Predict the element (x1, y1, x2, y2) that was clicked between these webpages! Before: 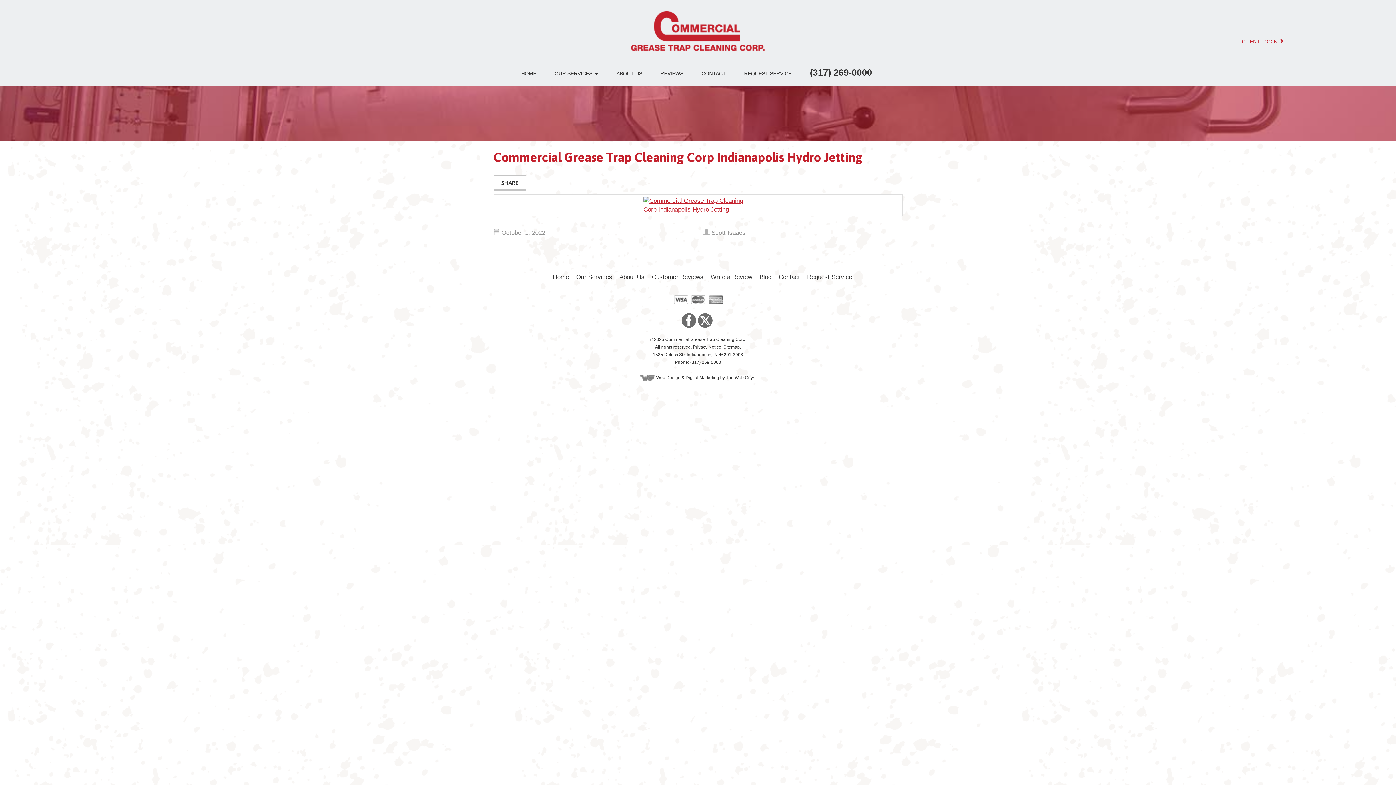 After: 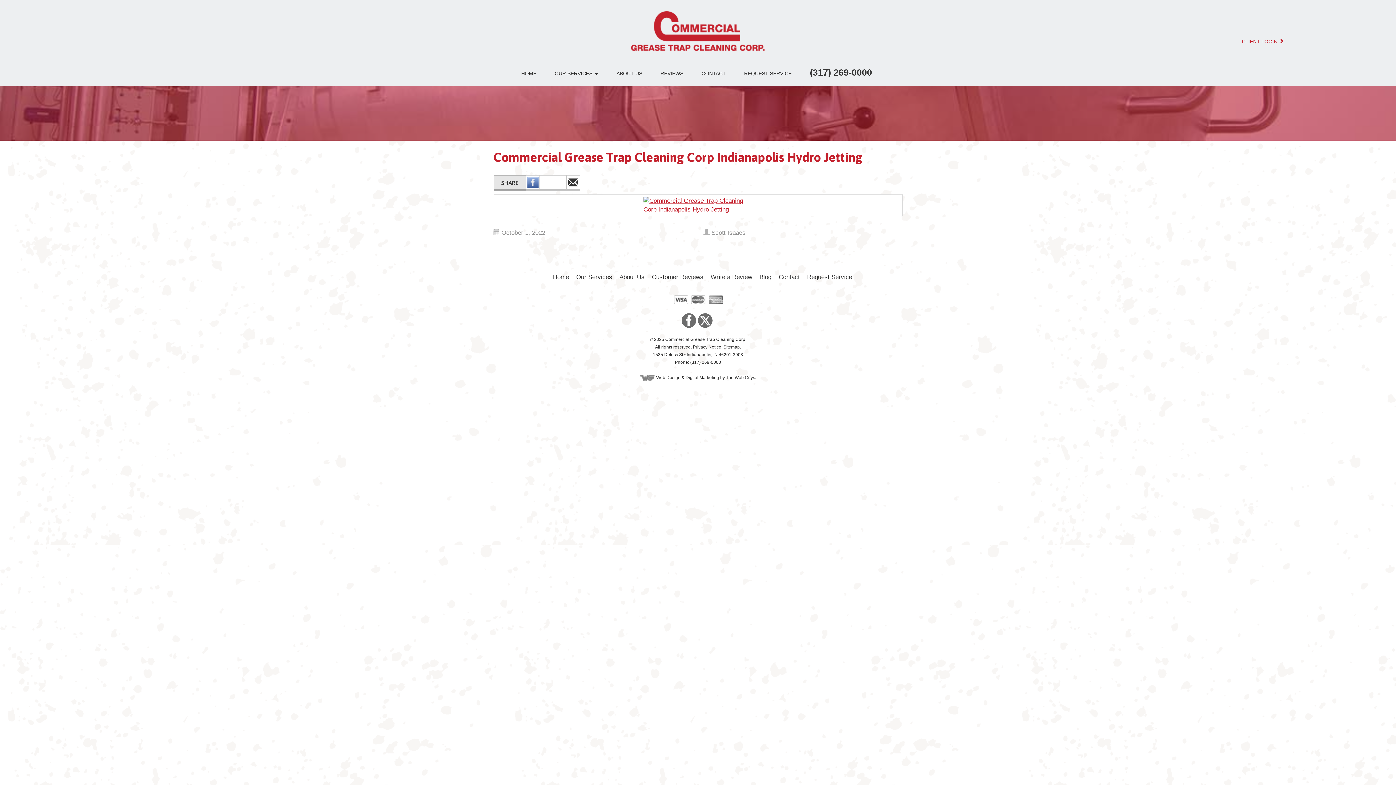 Action: bbox: (493, 175, 526, 190) label: SHARE